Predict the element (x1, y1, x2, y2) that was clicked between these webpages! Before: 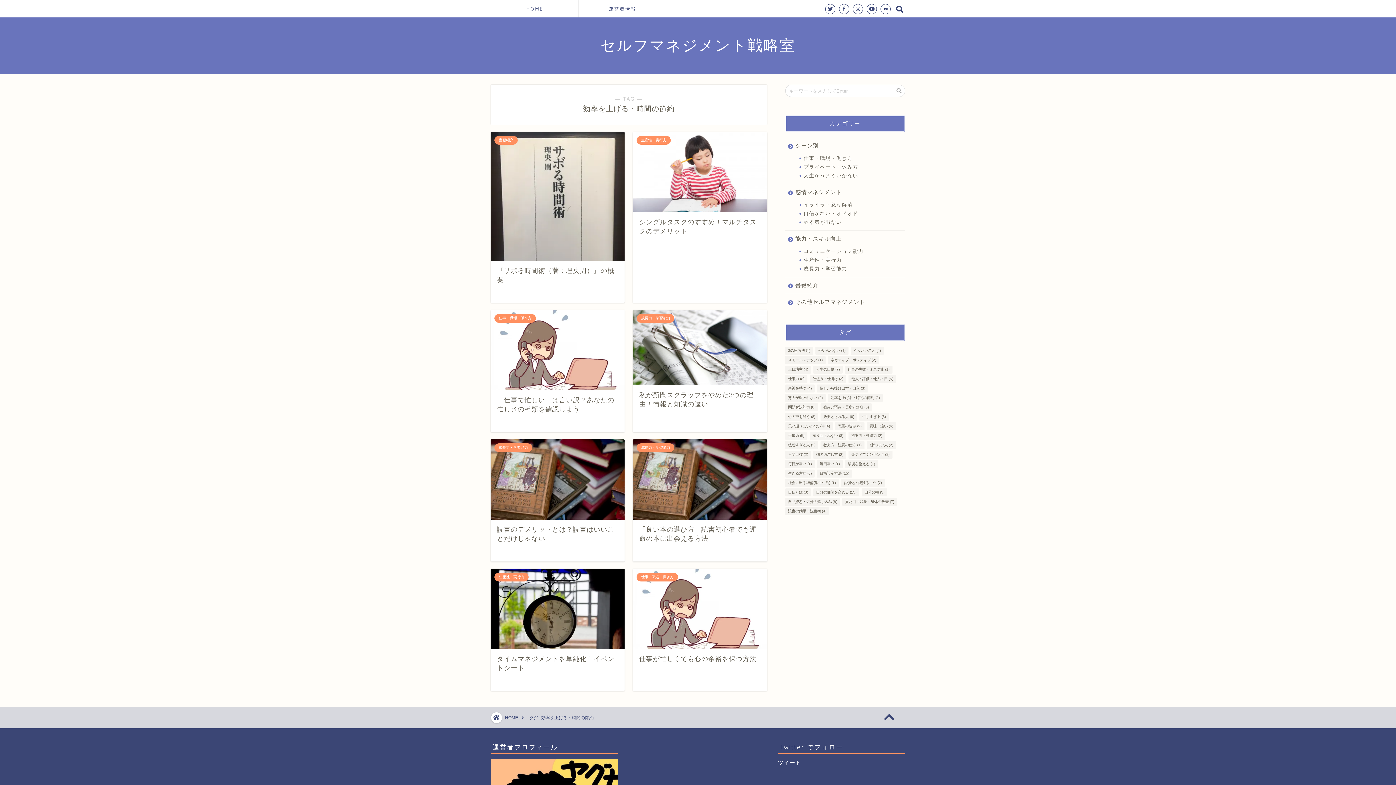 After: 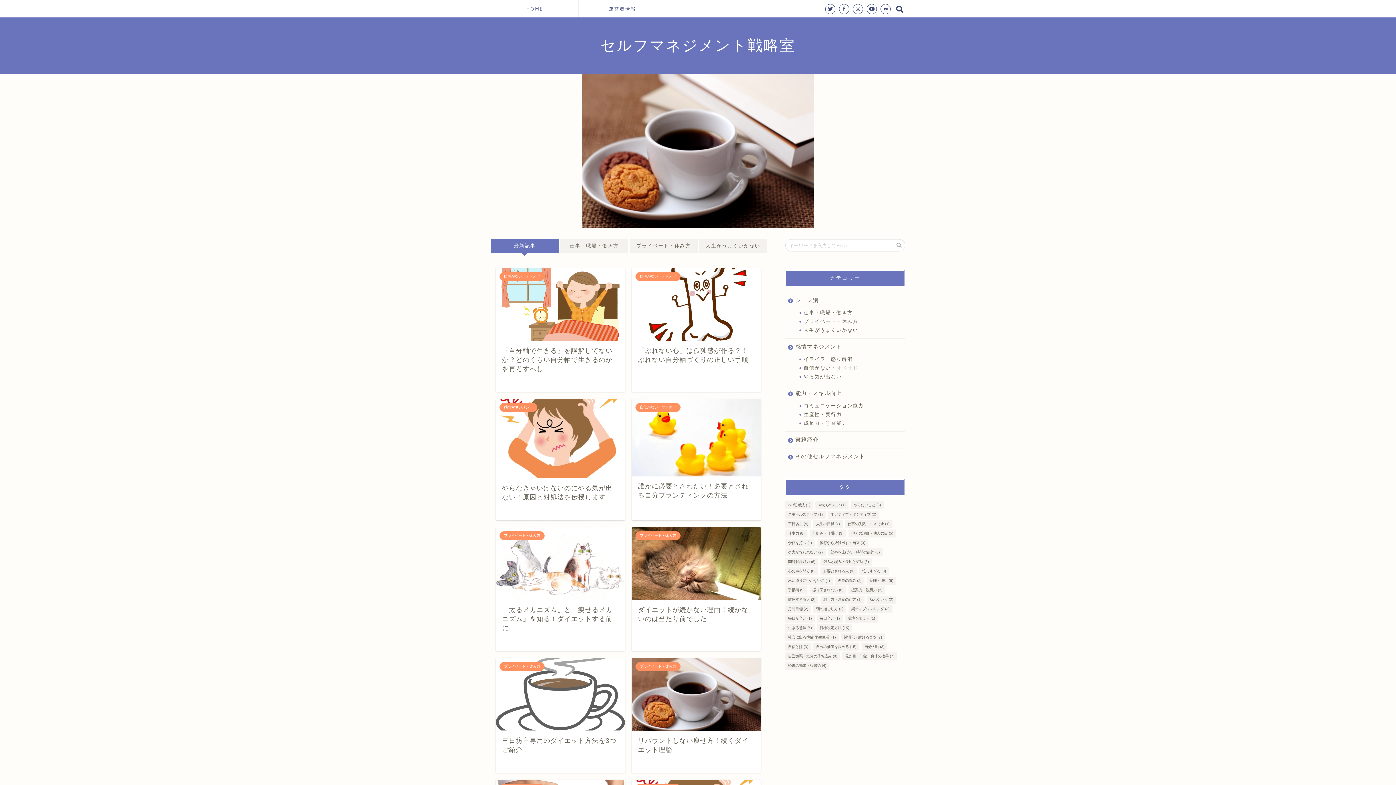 Action: bbox: (491, 715, 518, 720) label: HOME